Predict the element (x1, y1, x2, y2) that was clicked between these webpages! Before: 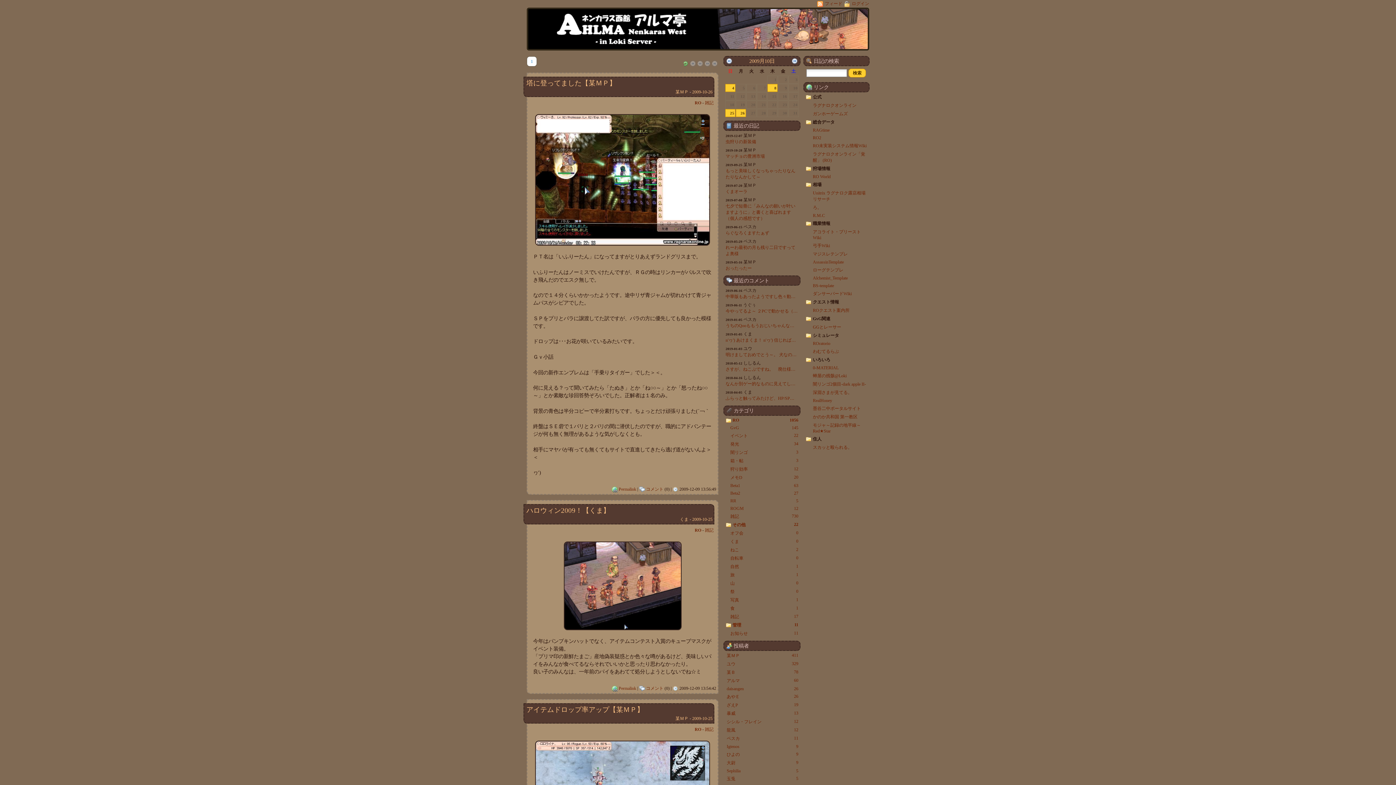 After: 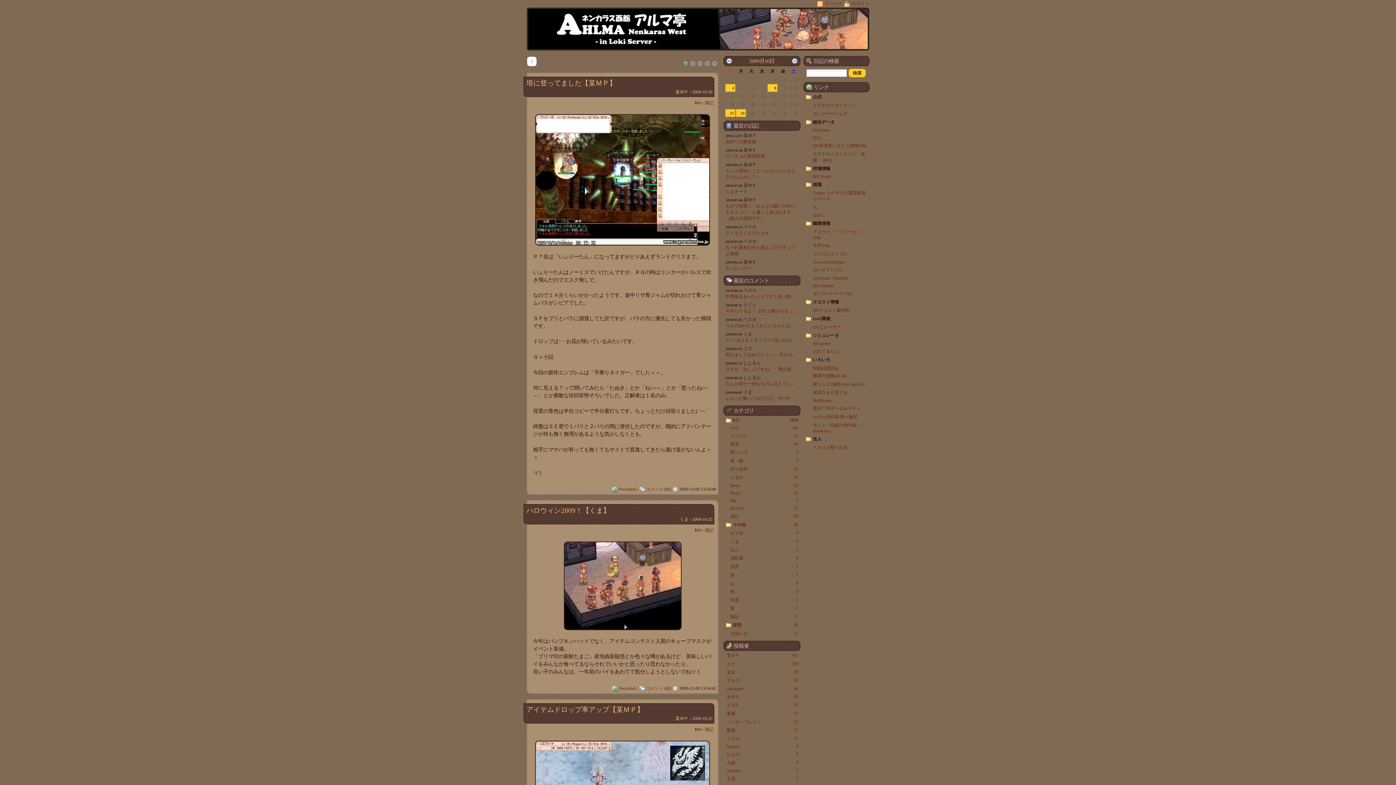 Action: label: 0-MATERIAL bbox: (805, 364, 868, 371)